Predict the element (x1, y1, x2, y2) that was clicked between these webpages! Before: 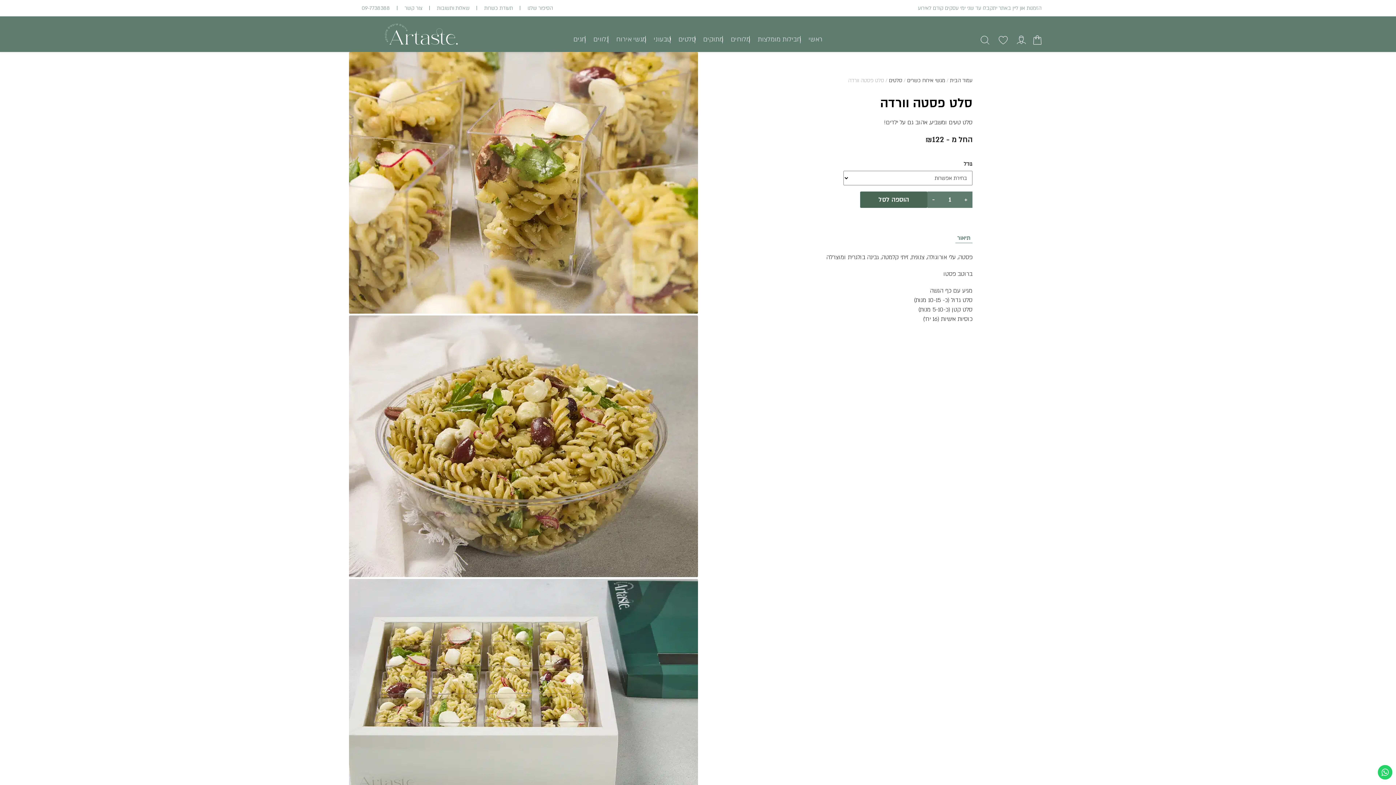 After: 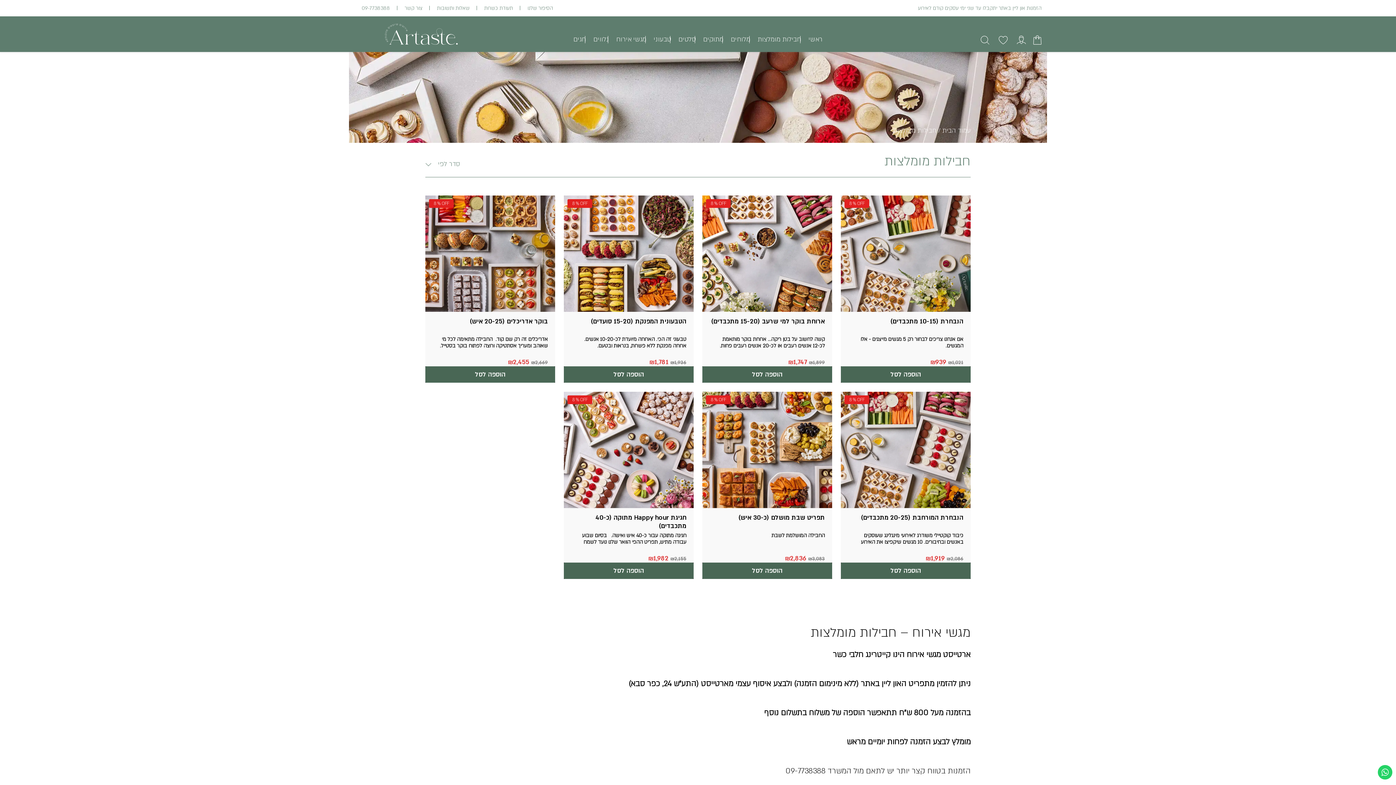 Action: bbox: (757, 34, 801, 44) label: חבילות מומלצות